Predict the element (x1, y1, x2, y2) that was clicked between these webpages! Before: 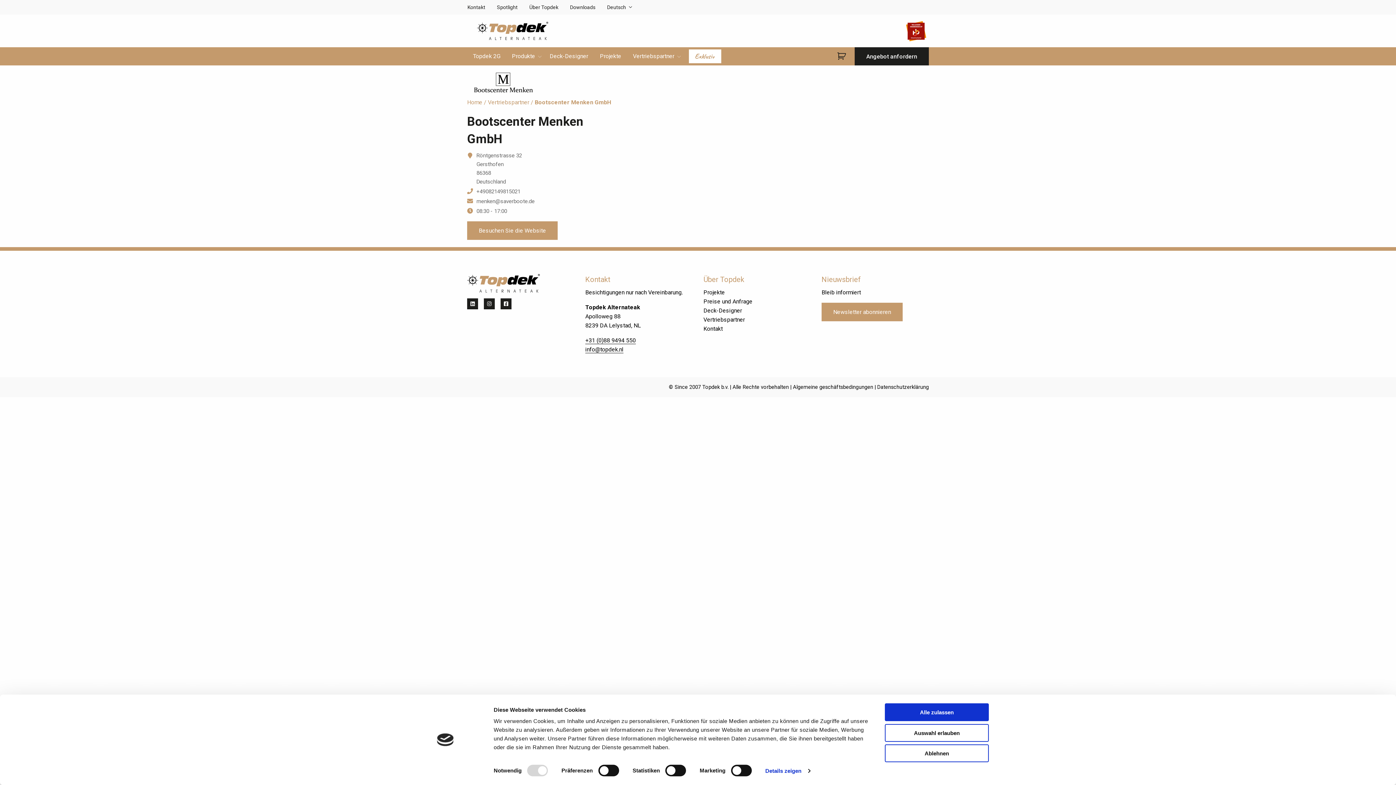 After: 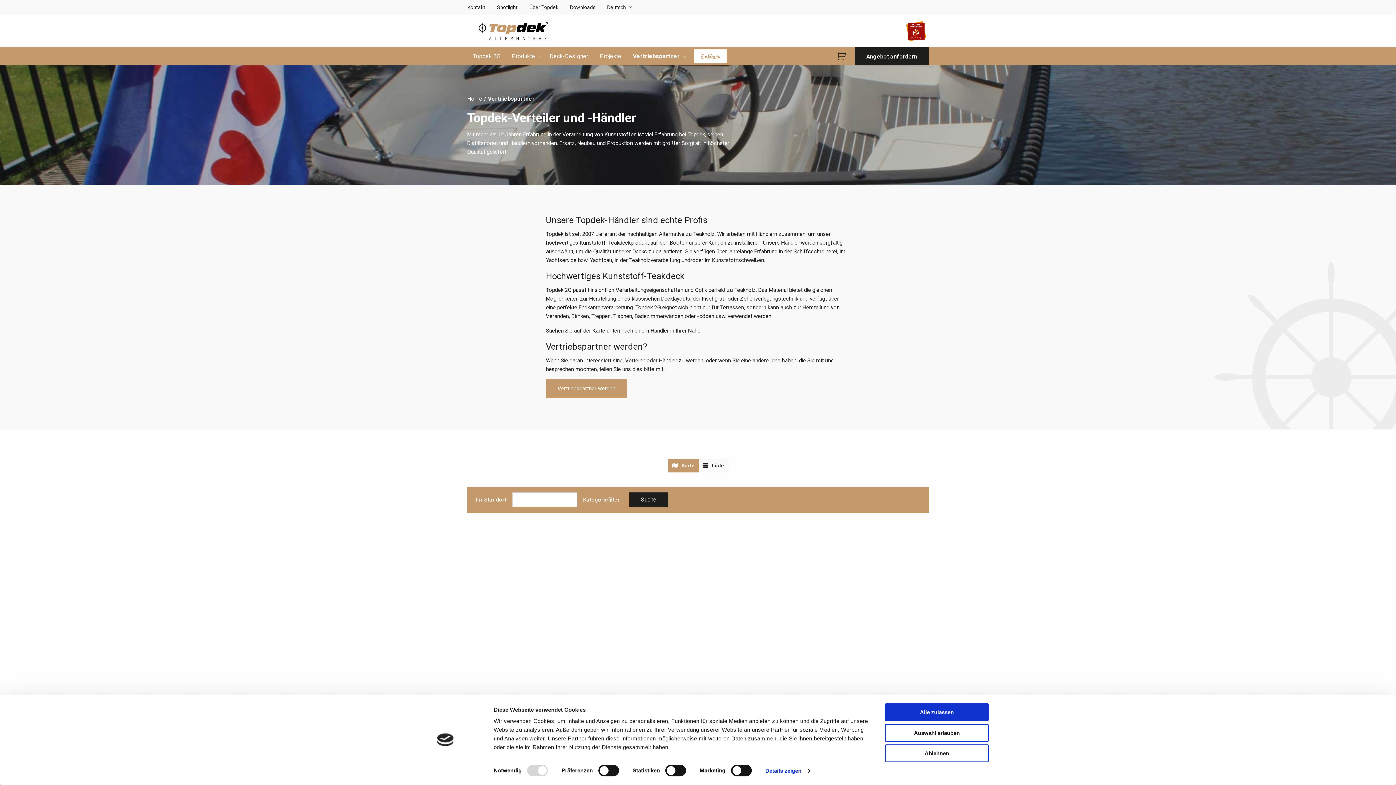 Action: label: Vertriebspartner bbox: (627, 49, 683, 63)